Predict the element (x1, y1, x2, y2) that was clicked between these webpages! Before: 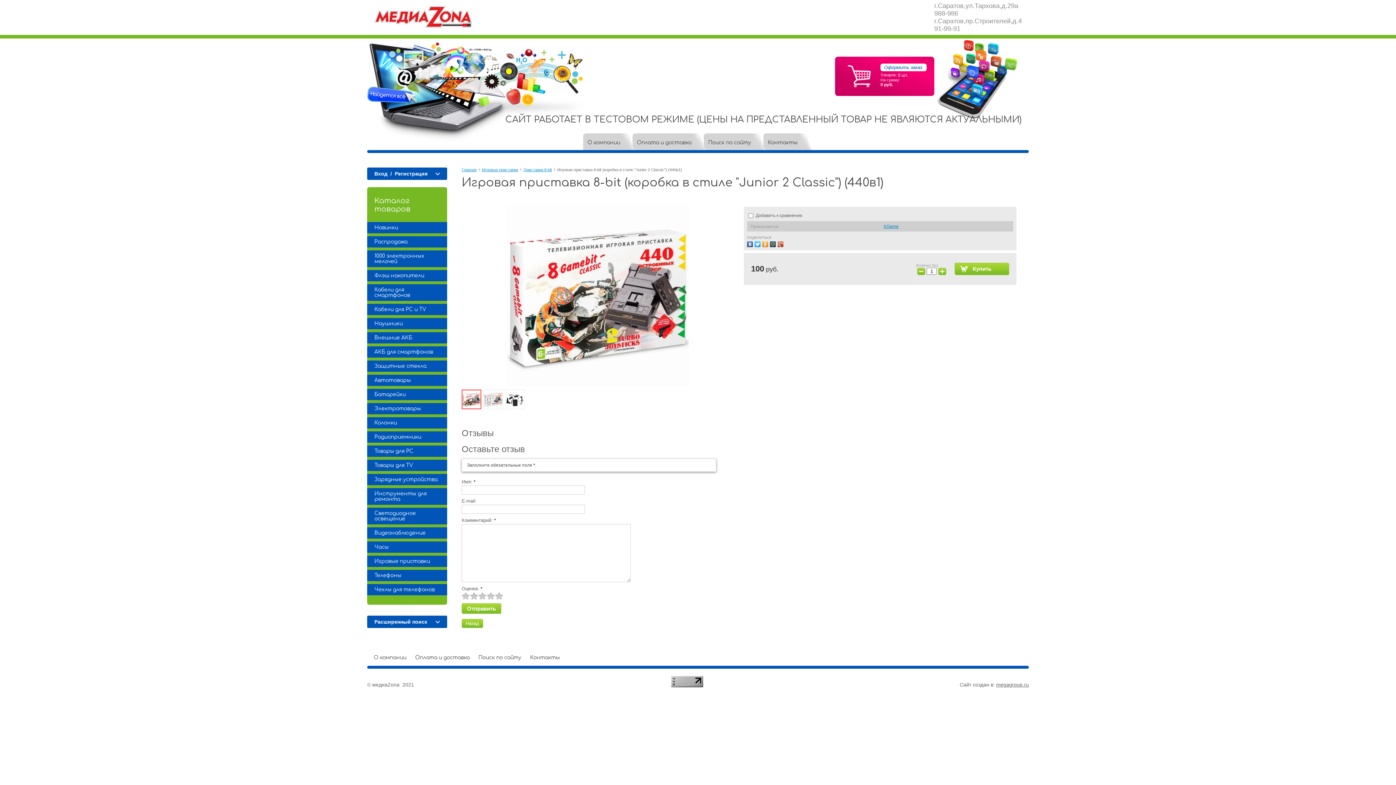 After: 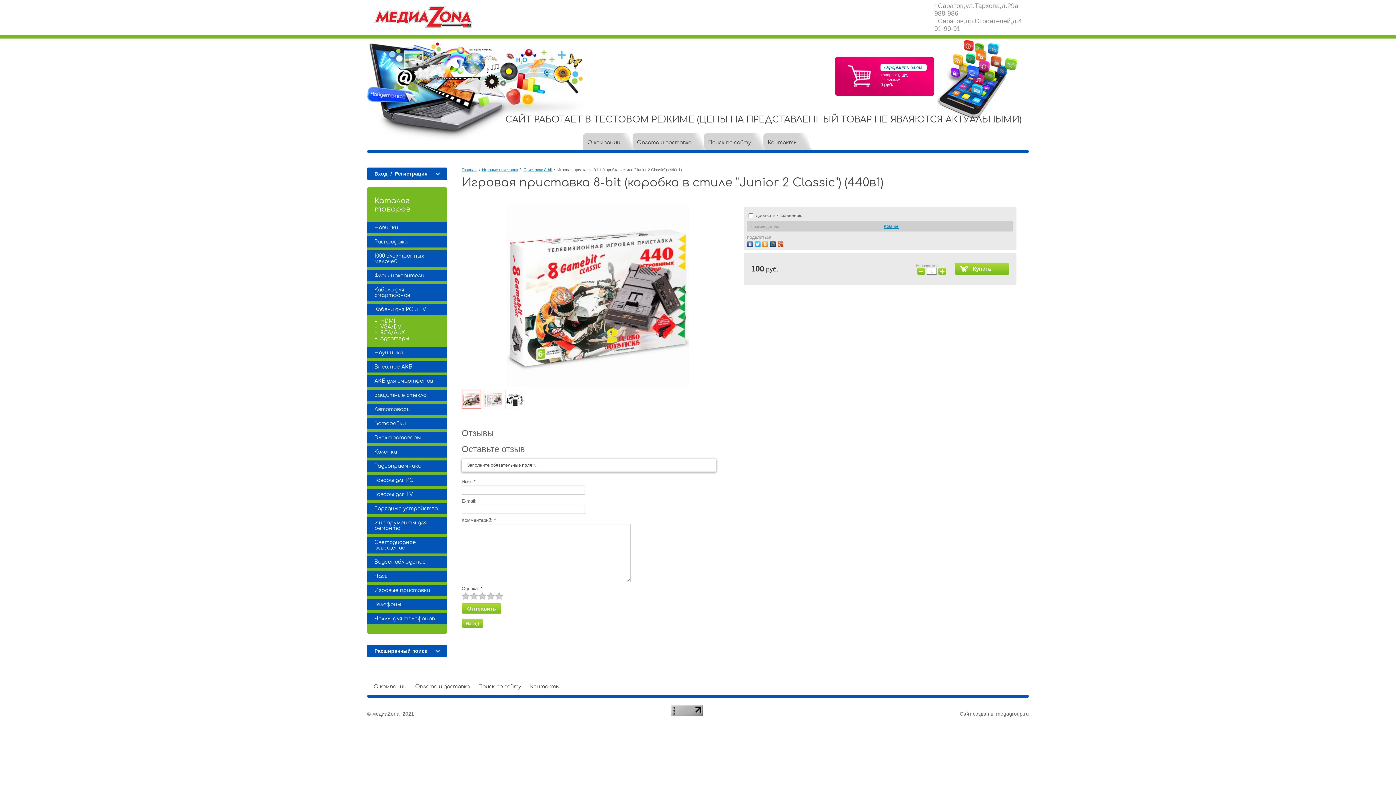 Action: label: Кабели для РС и ТV bbox: (367, 304, 447, 315)